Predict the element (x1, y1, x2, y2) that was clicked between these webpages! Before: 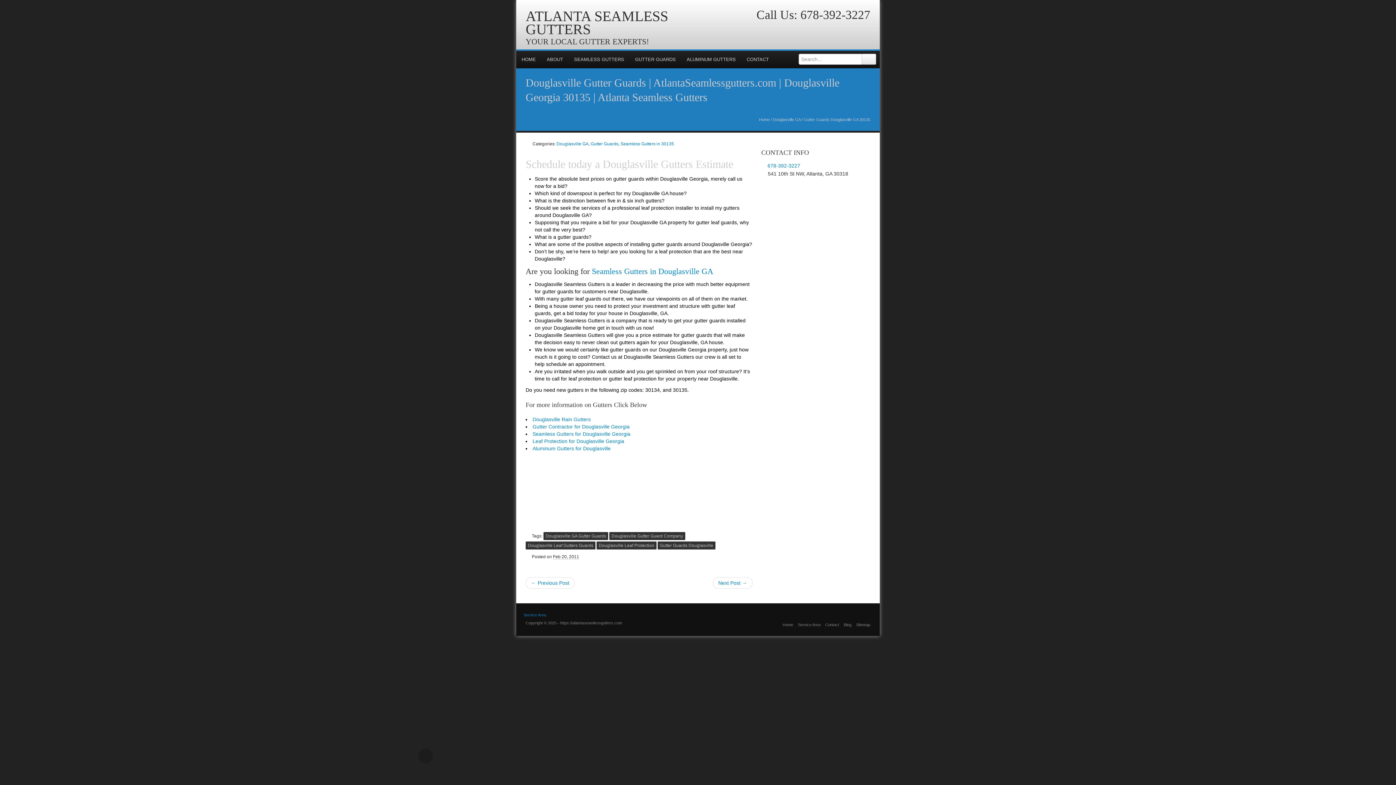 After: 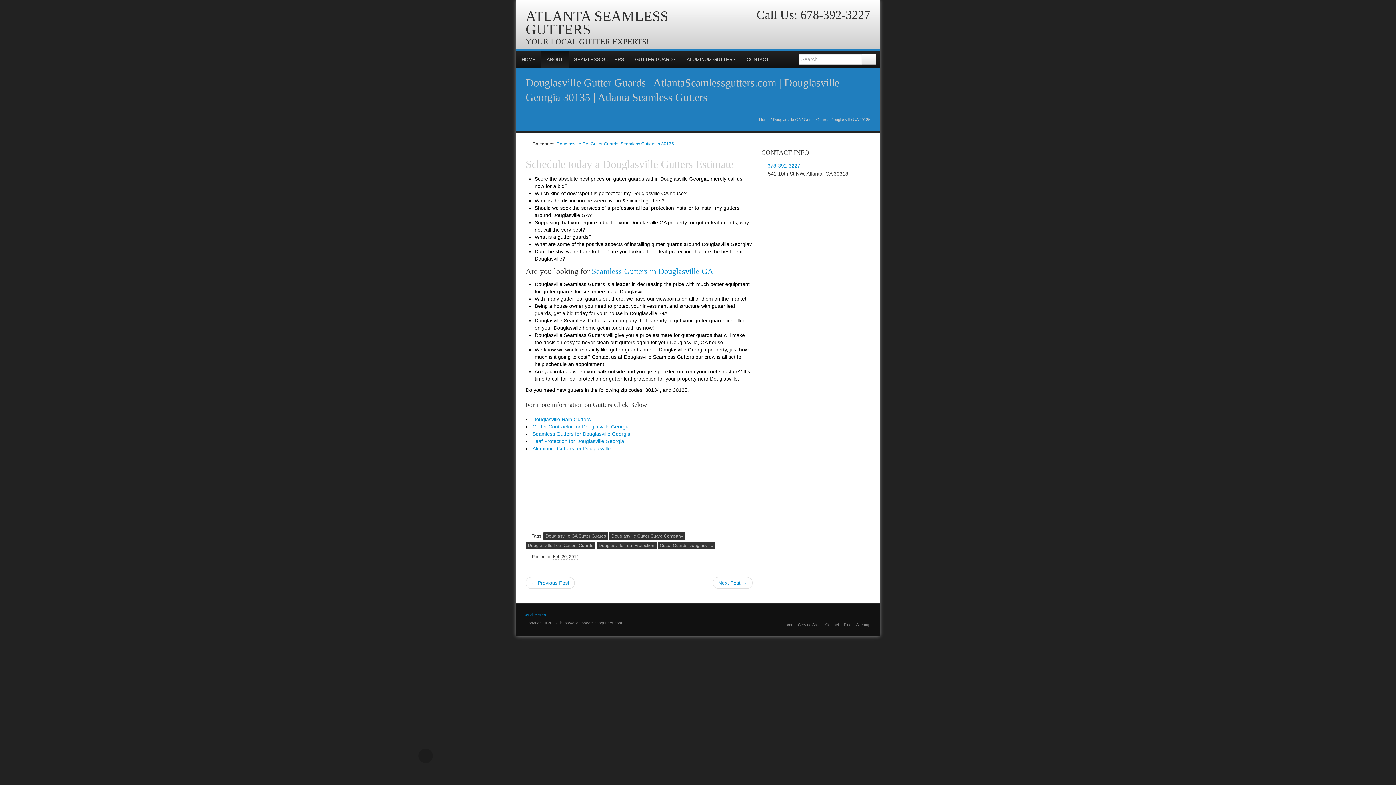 Action: bbox: (541, 50, 568, 68) label: ABOUT